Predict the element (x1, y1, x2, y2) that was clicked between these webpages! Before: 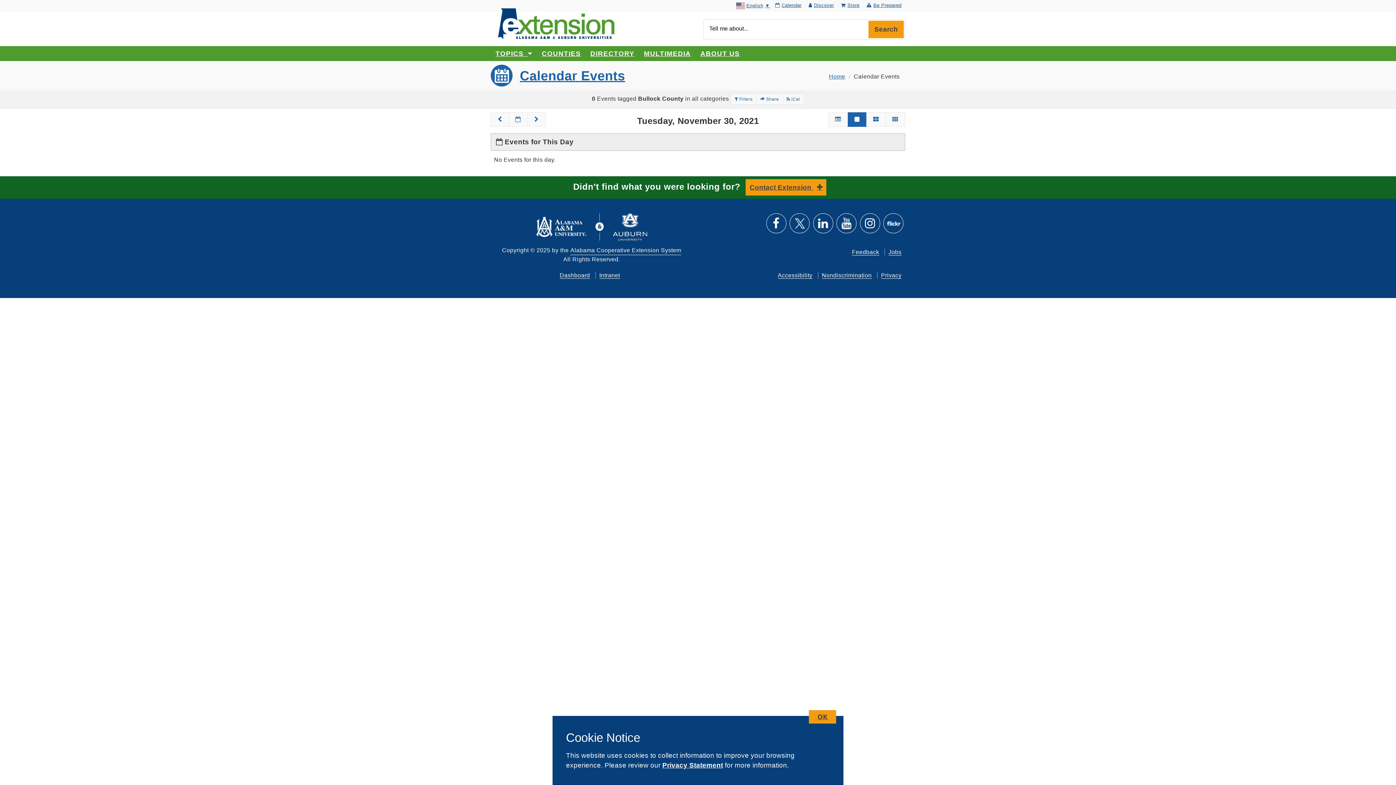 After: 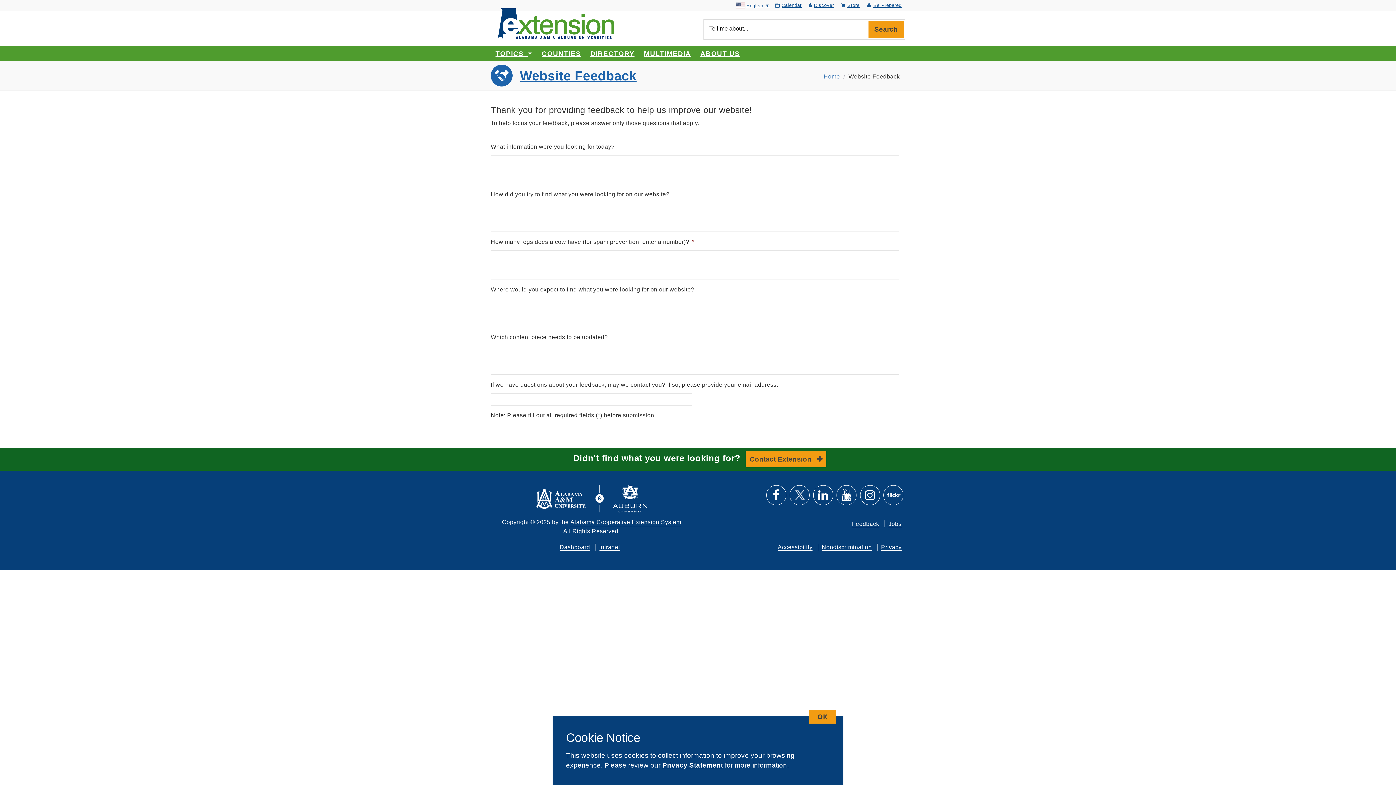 Action: bbox: (852, 249, 879, 255) label: Feedback